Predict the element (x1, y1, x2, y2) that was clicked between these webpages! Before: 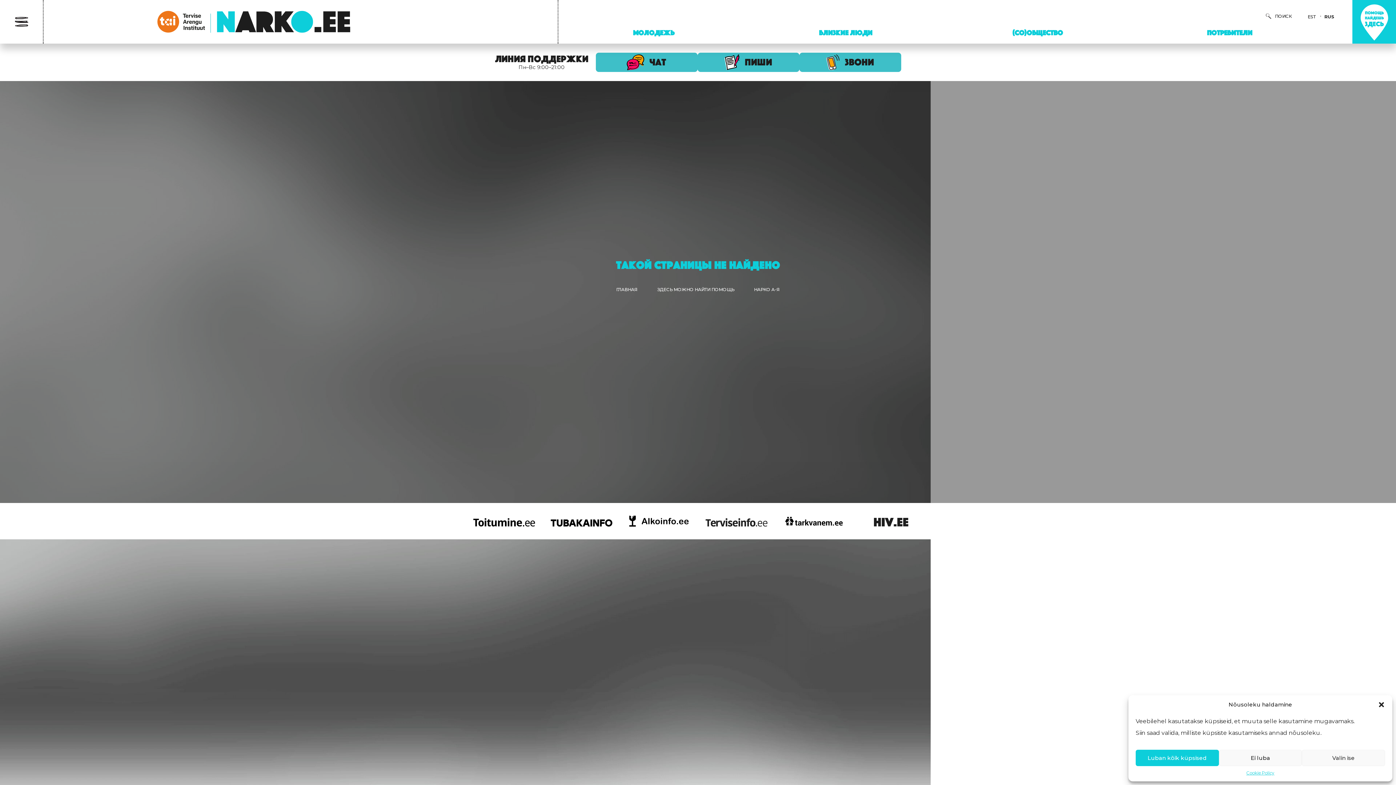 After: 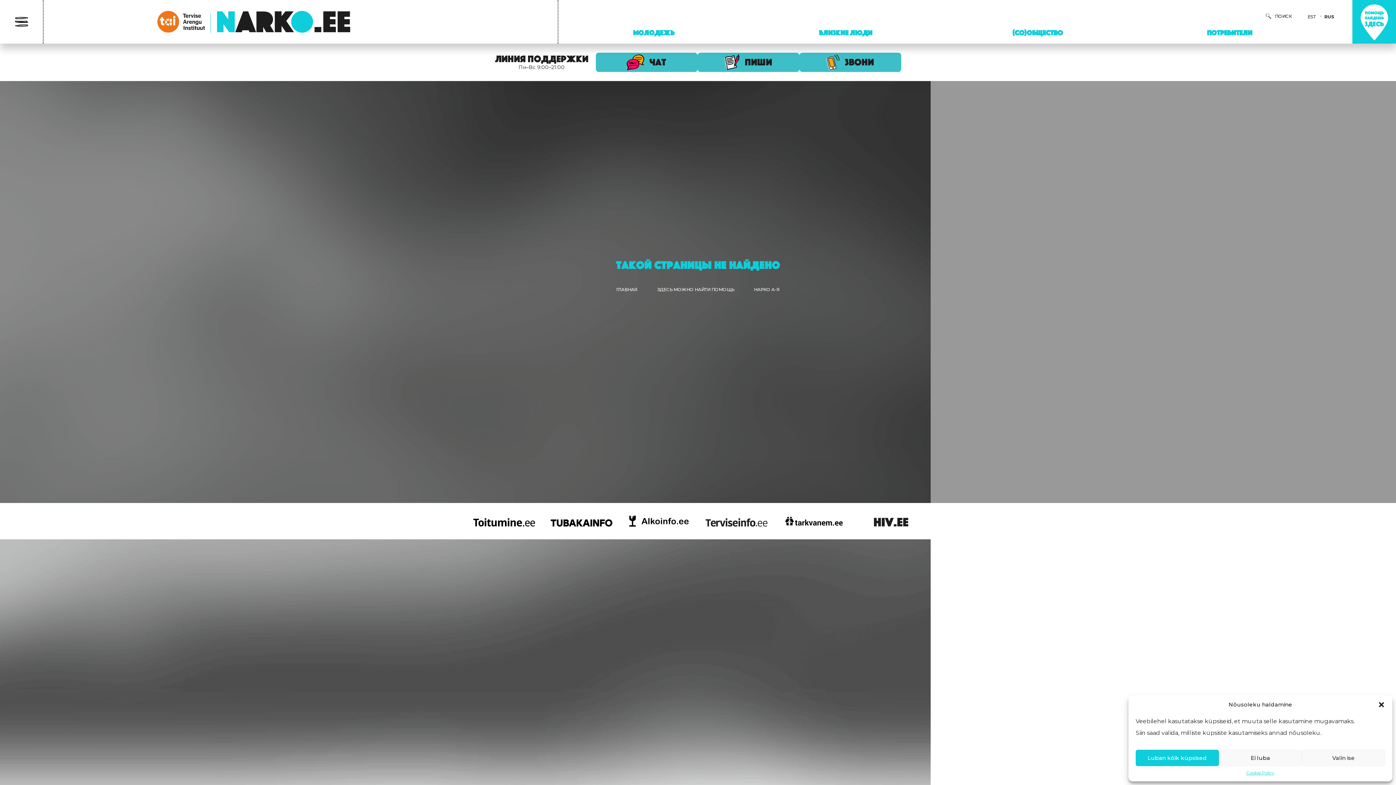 Action: bbox: (625, 516, 692, 526)